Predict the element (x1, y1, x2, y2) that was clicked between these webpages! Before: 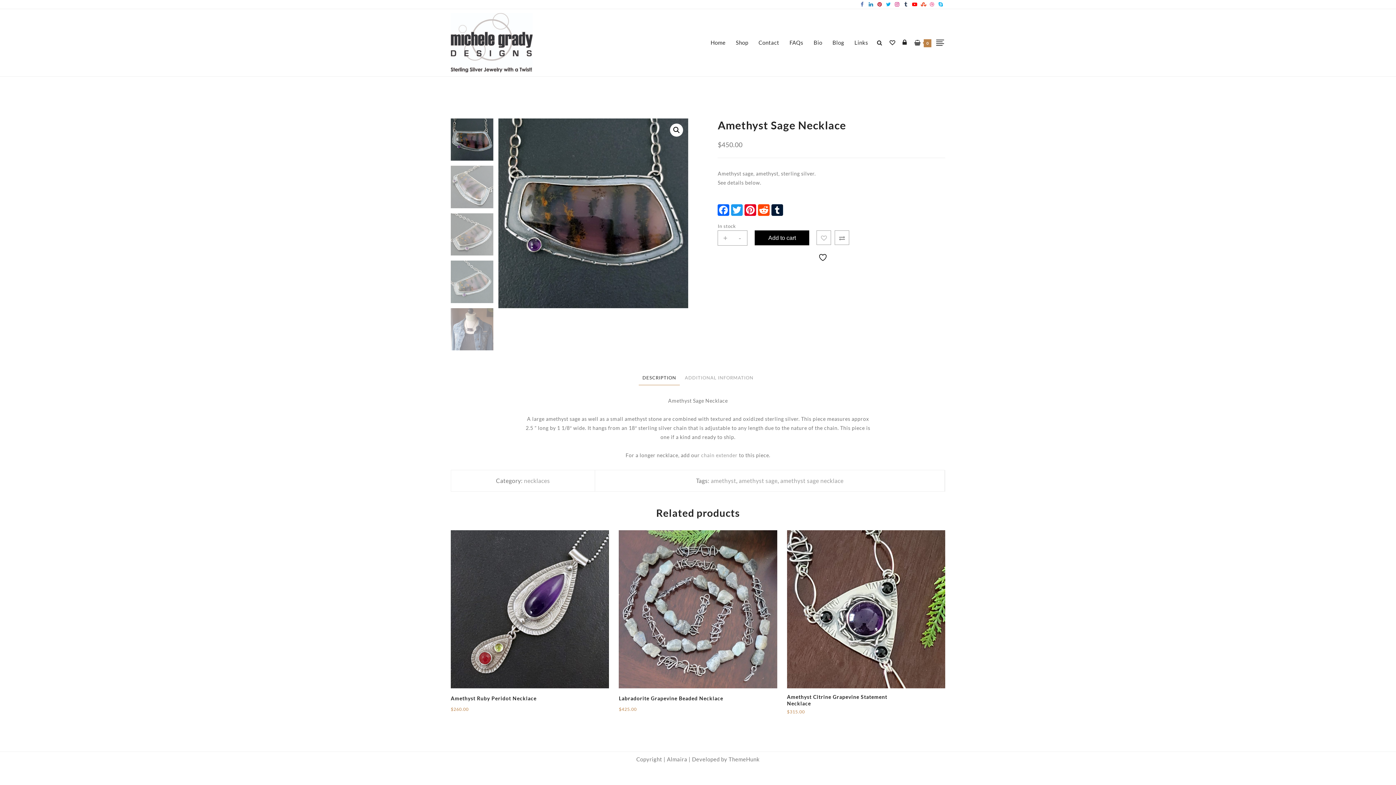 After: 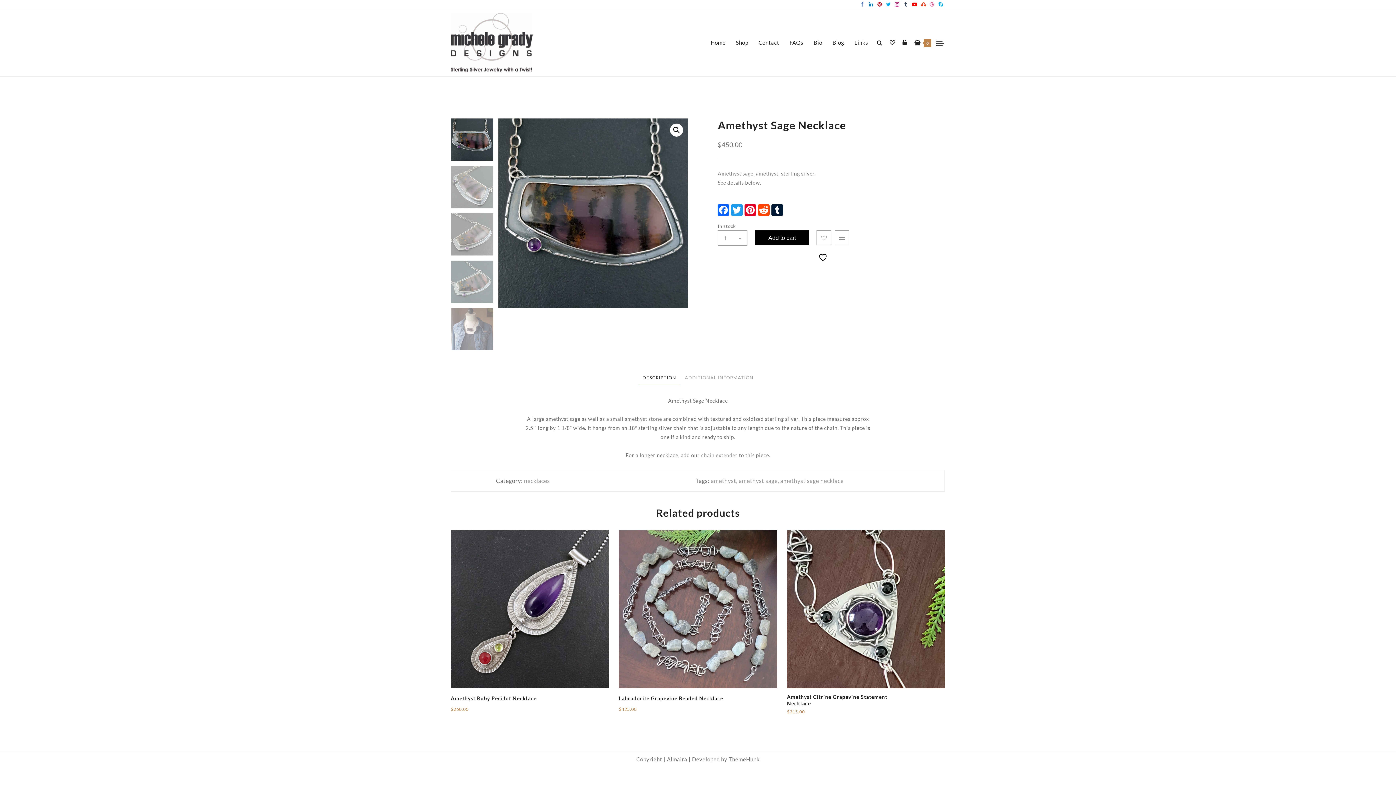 Action: bbox: (718, 230, 732, 245) label: +